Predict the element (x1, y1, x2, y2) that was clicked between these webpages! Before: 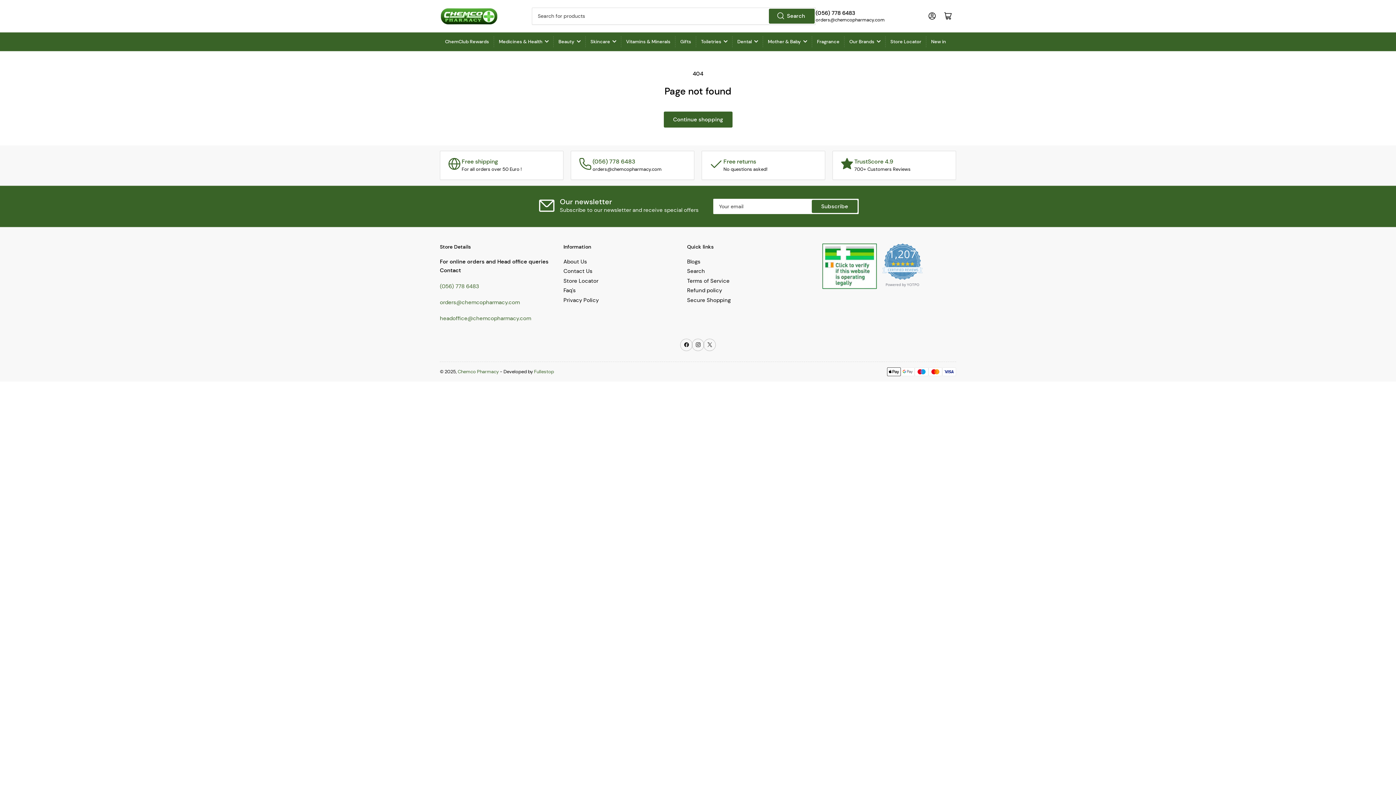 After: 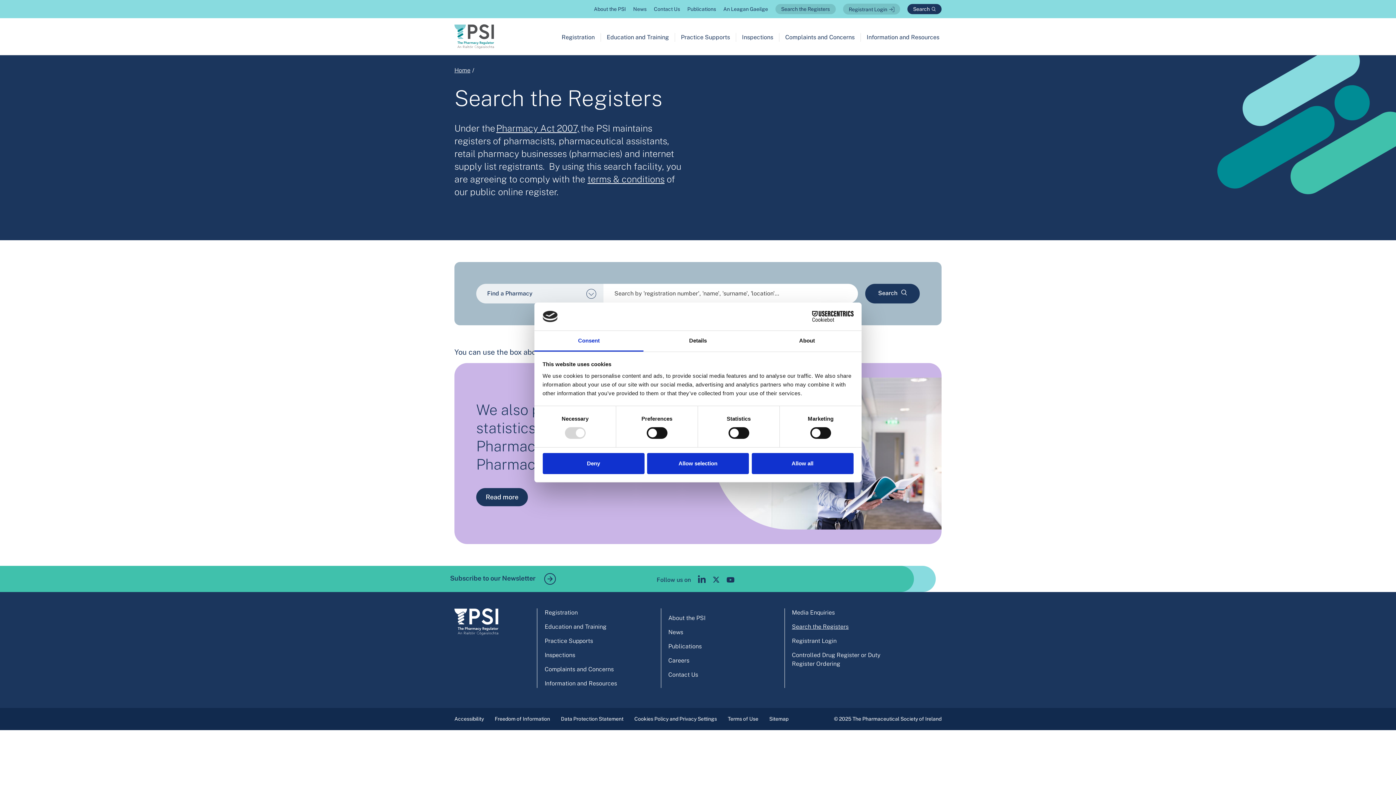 Action: bbox: (822, 243, 877, 301)